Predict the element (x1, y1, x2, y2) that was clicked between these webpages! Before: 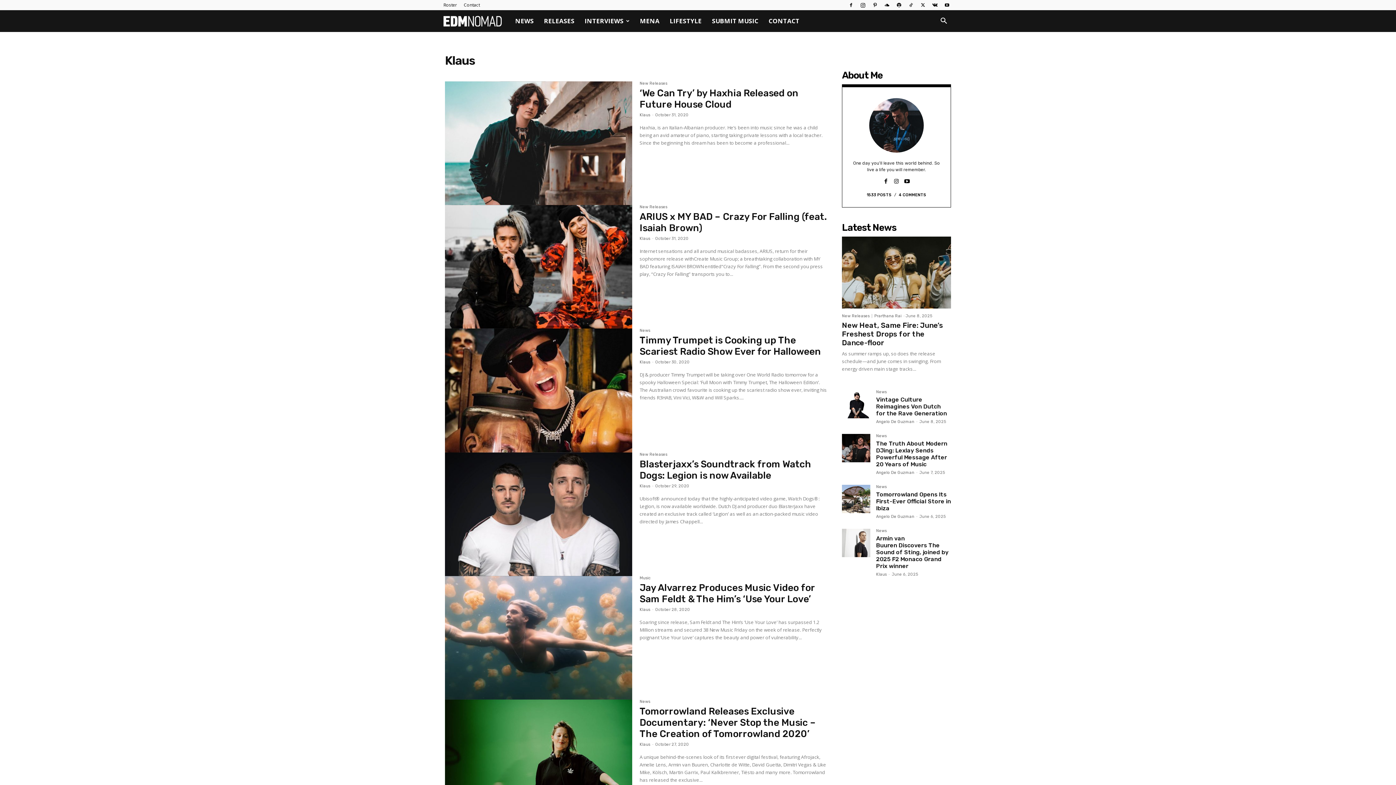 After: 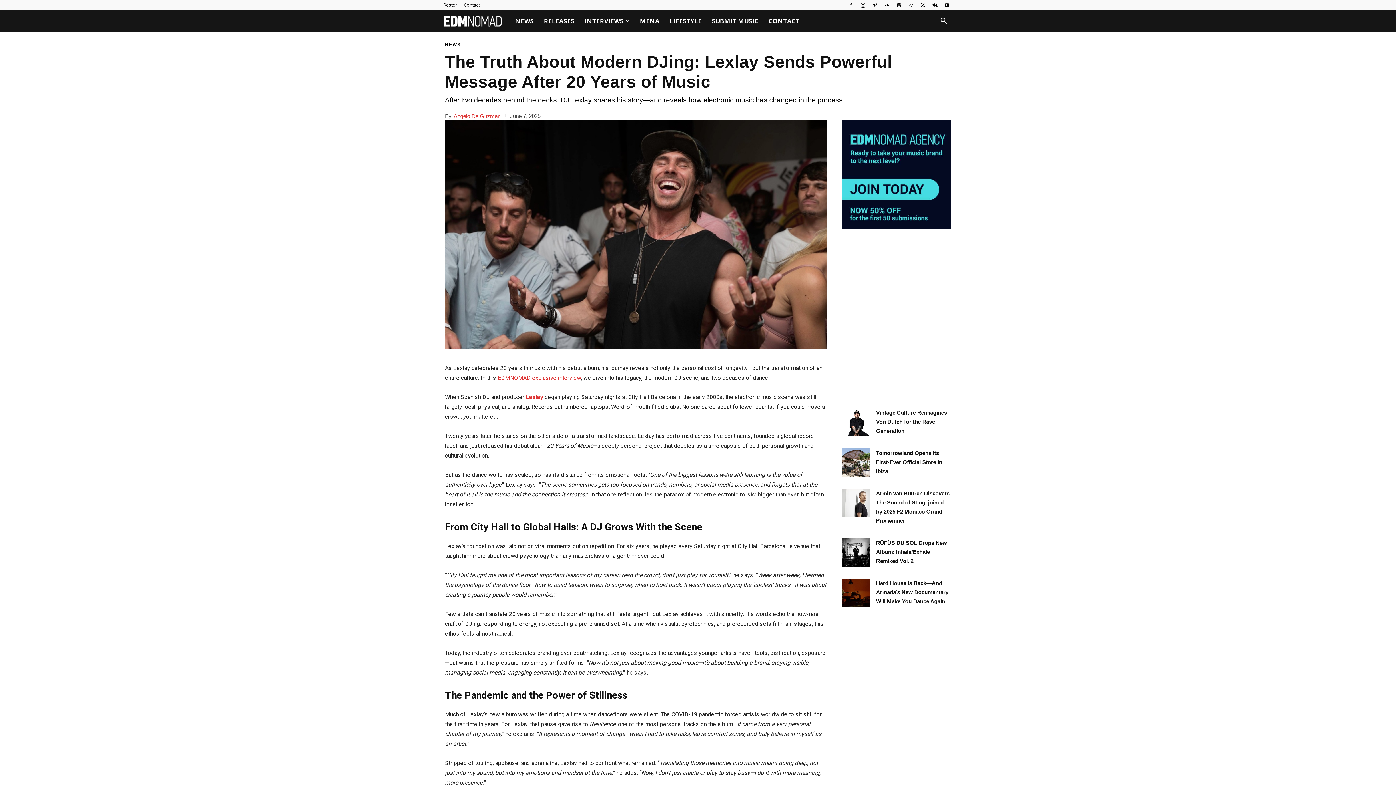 Action: label: The Truth About Modern DJing: Lexlay Sends Powerful Message After 20 Years of Music bbox: (876, 440, 947, 468)